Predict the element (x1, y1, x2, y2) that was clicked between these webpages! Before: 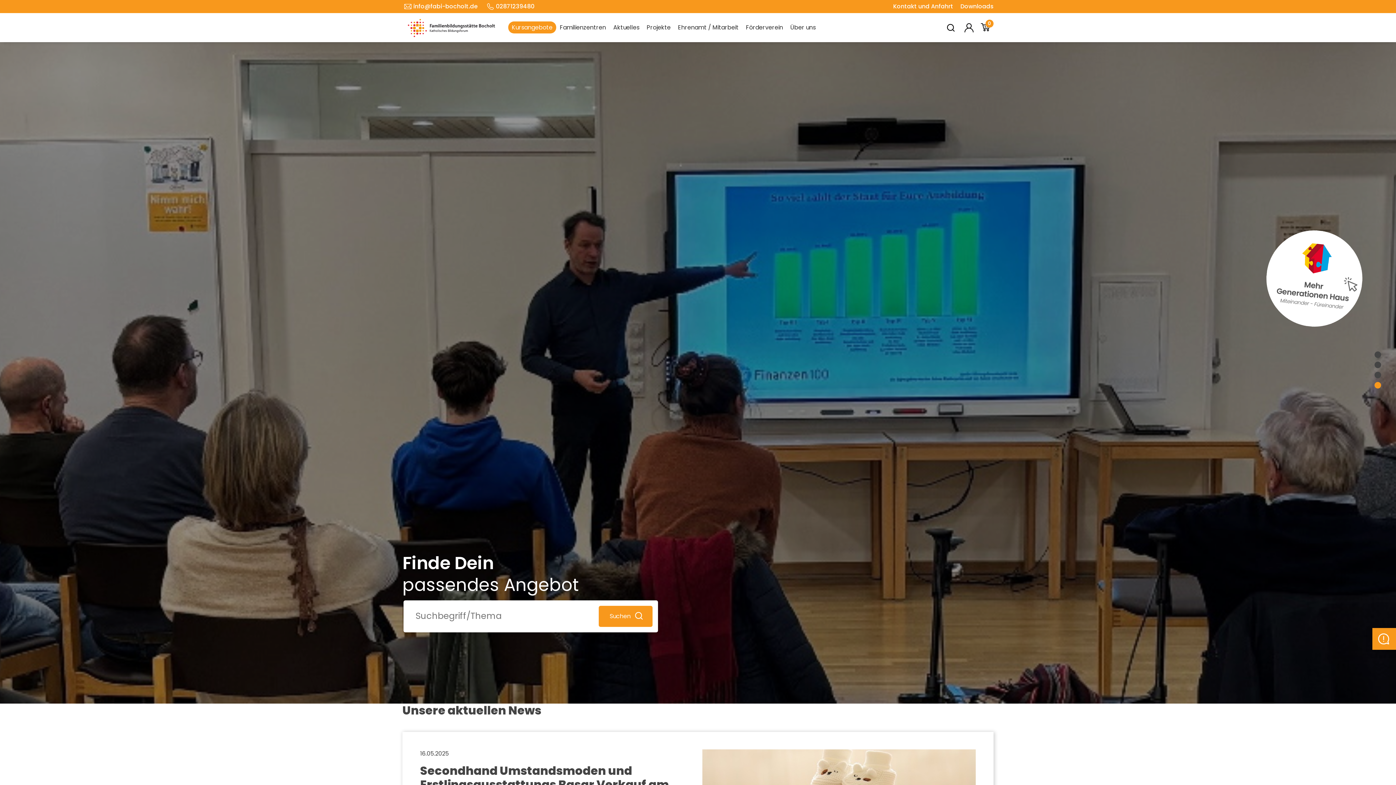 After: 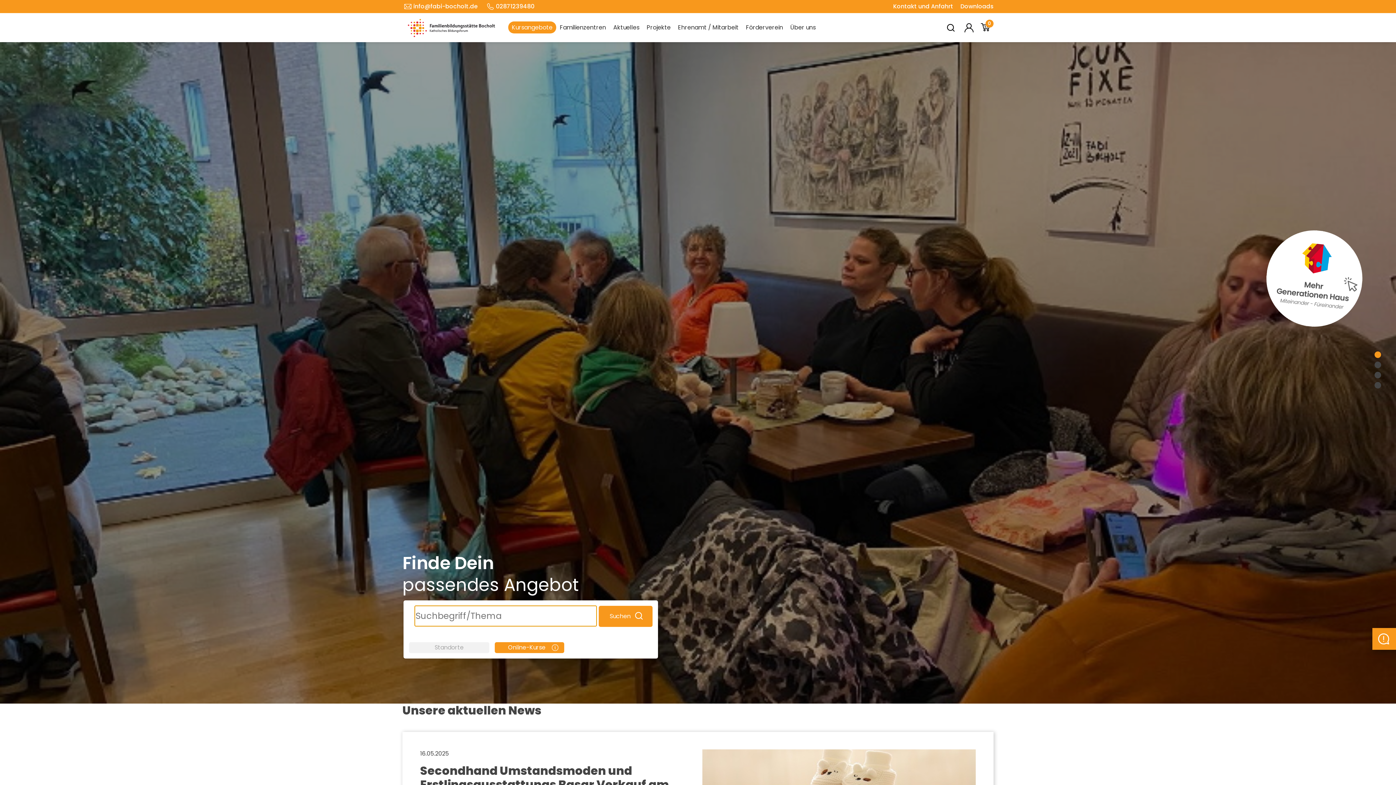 Action: bbox: (602, 606, 652, 627) label: Suchen